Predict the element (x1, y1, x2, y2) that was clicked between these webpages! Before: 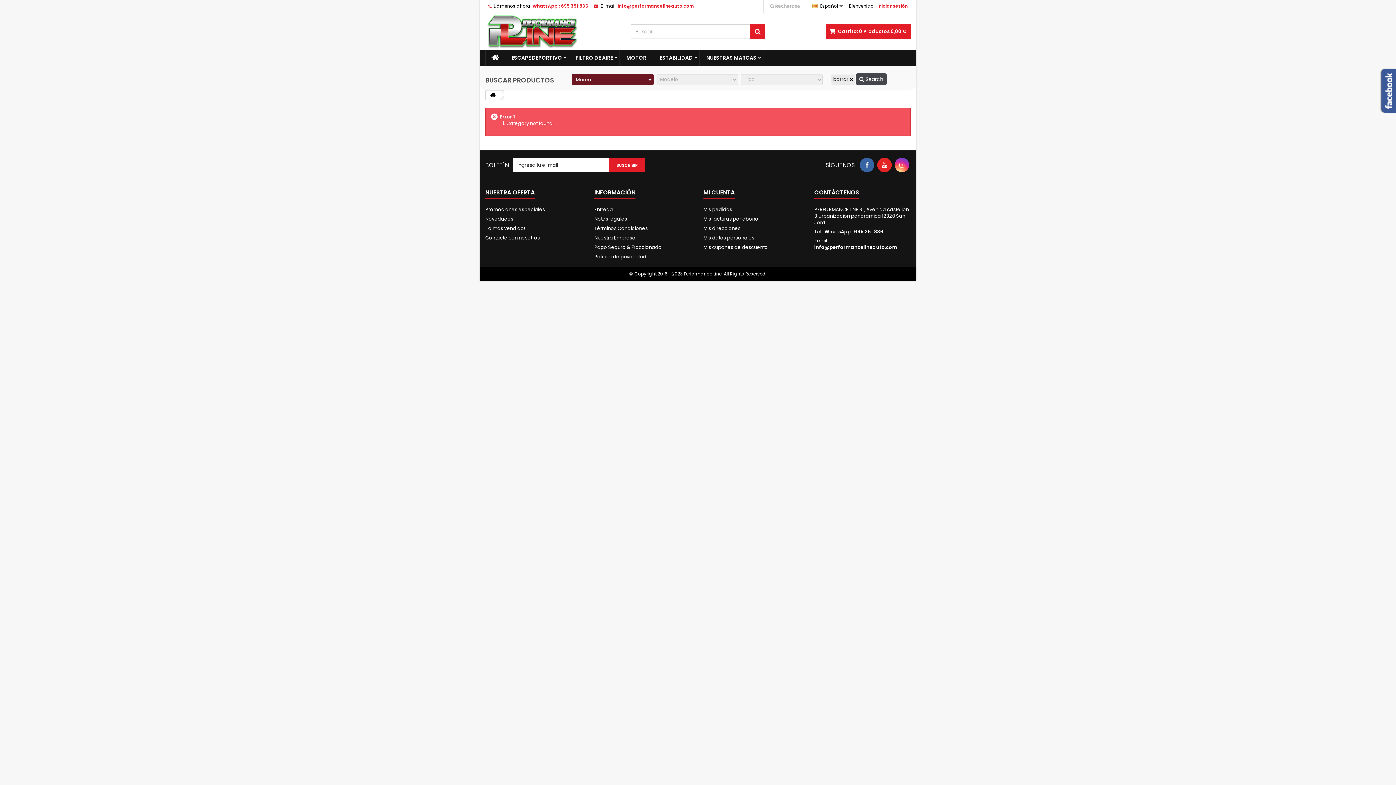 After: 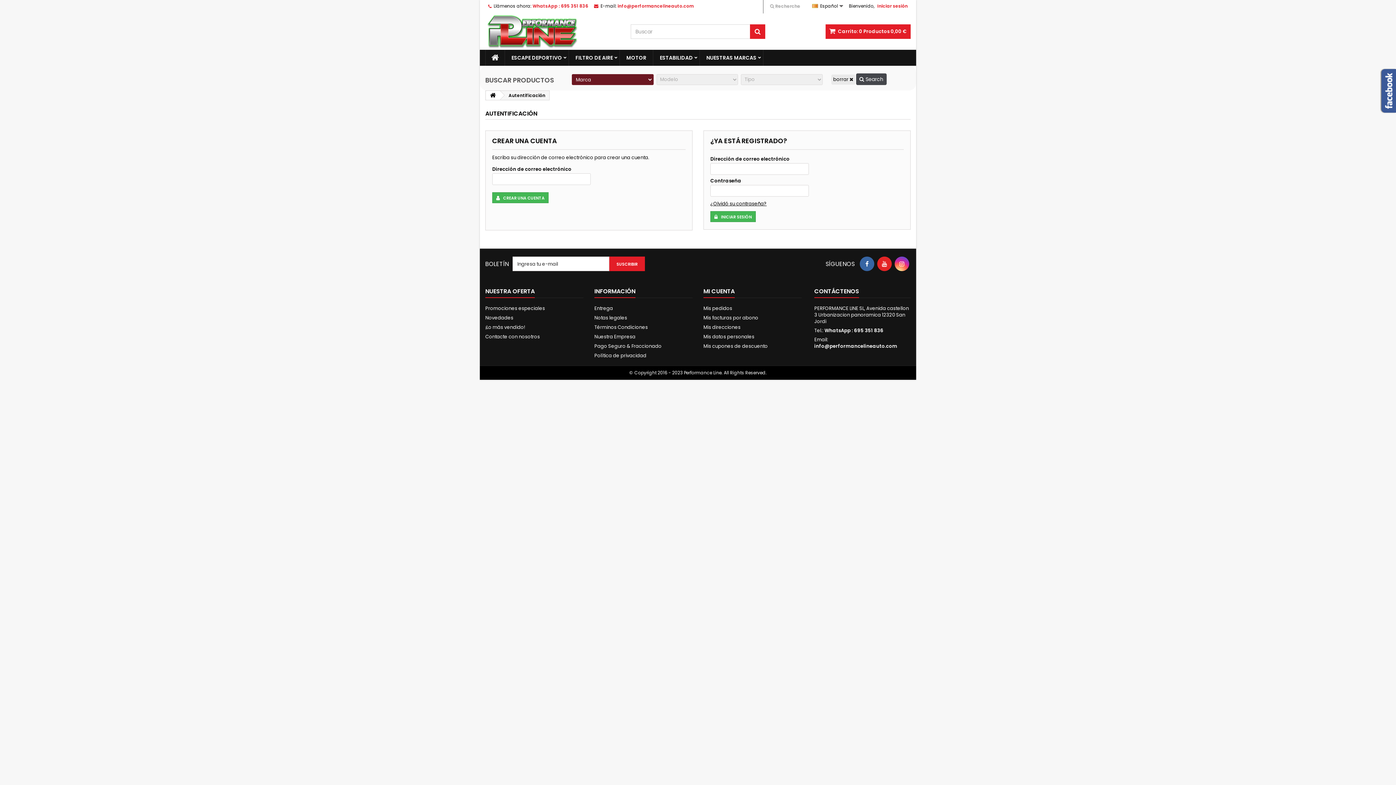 Action: bbox: (703, 188, 734, 196) label: MI CUENTA